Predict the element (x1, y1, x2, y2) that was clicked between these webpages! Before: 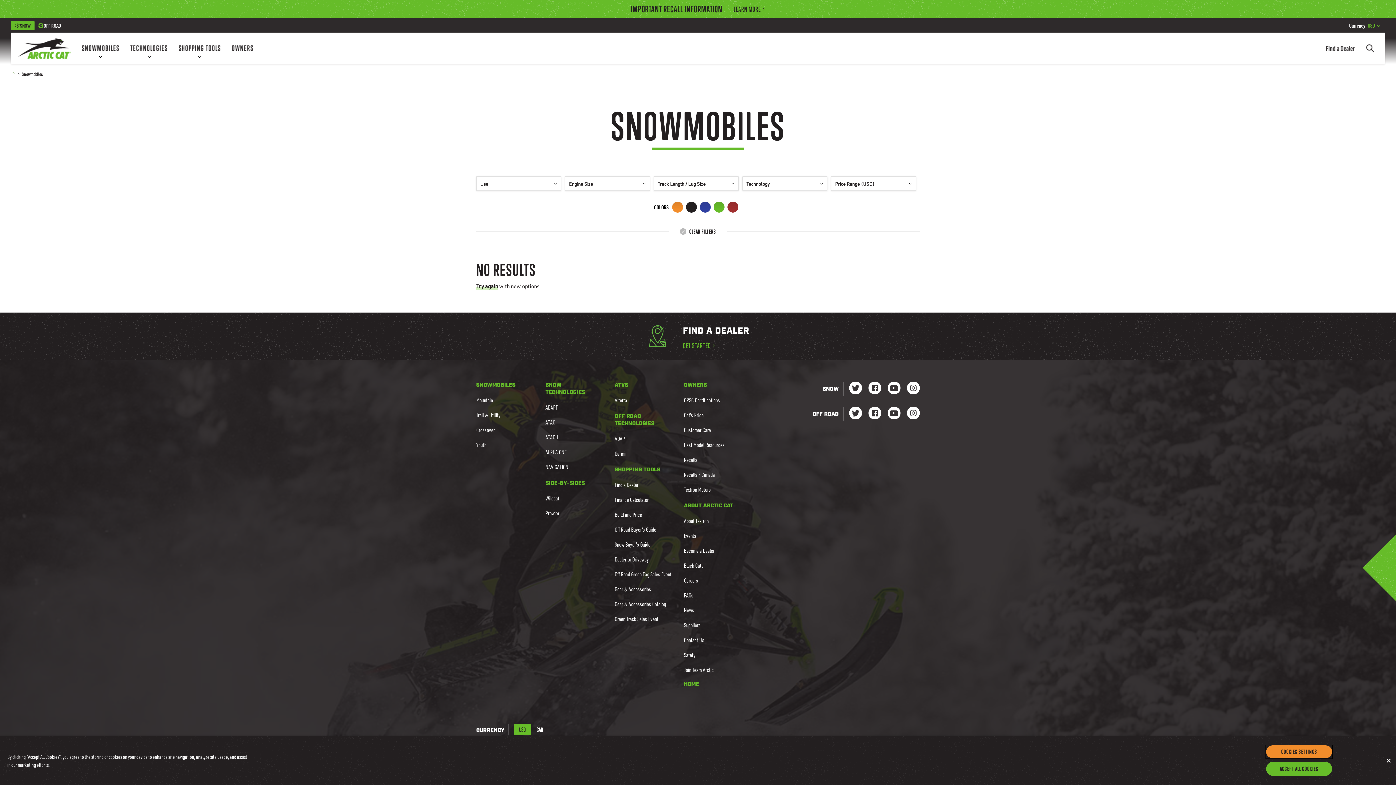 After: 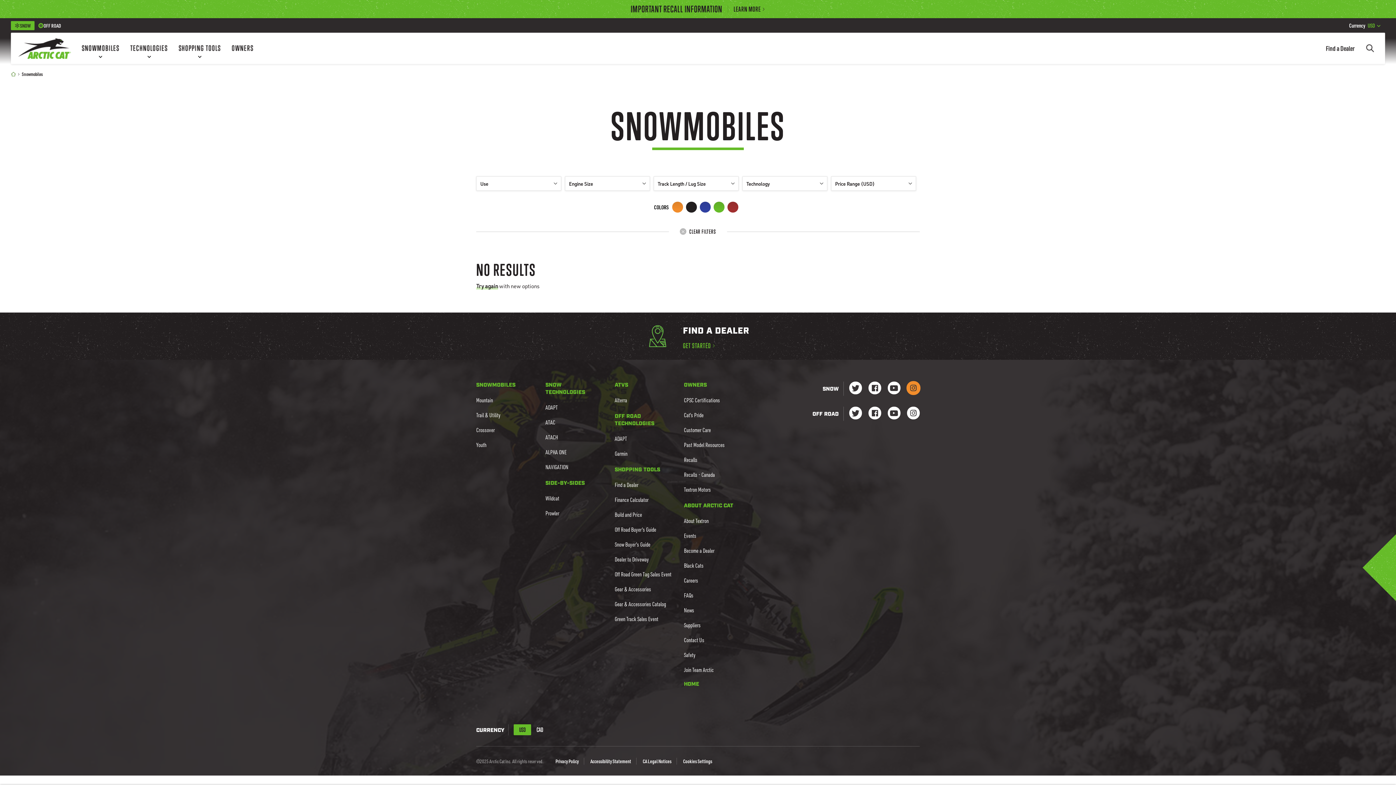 Action: bbox: (907, 381, 920, 396) label: Go to our Snow Instagram Page